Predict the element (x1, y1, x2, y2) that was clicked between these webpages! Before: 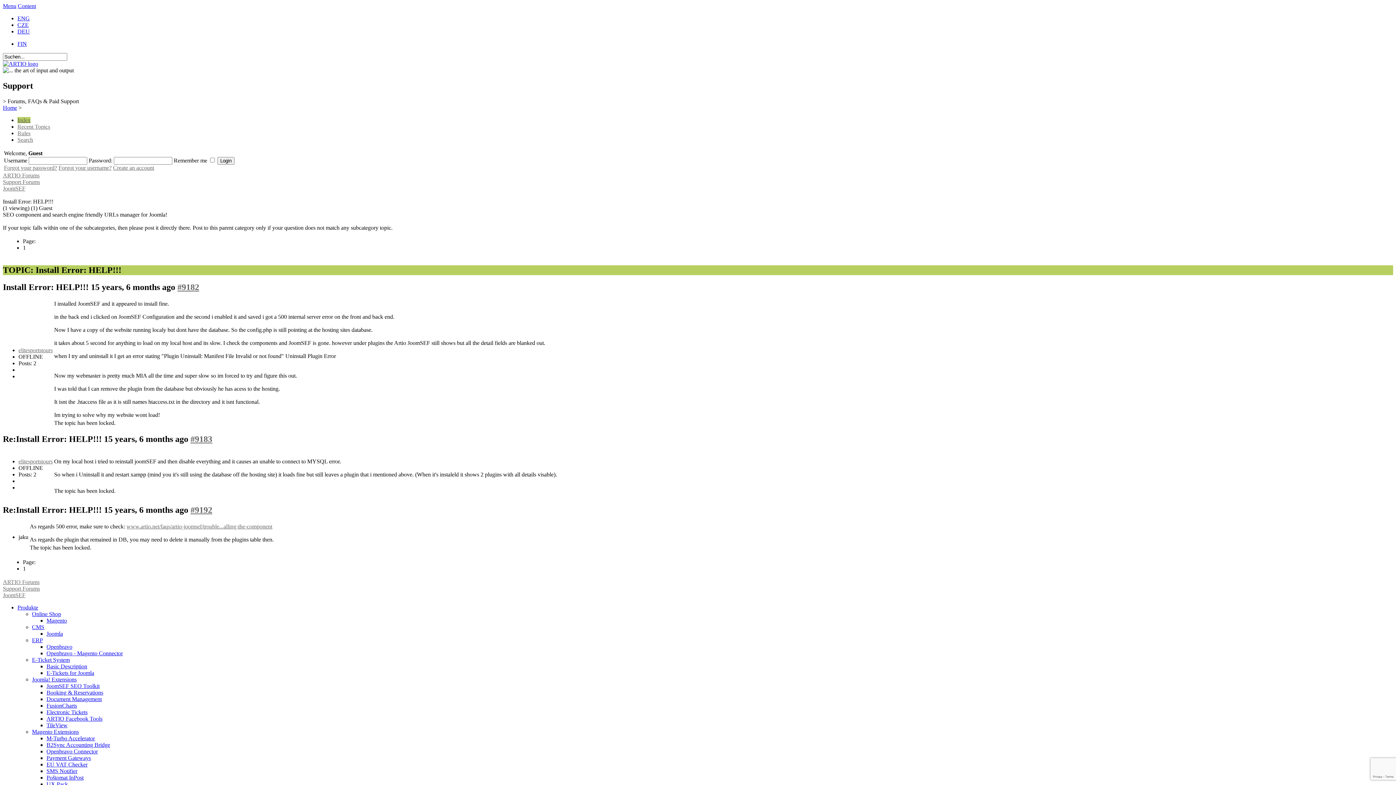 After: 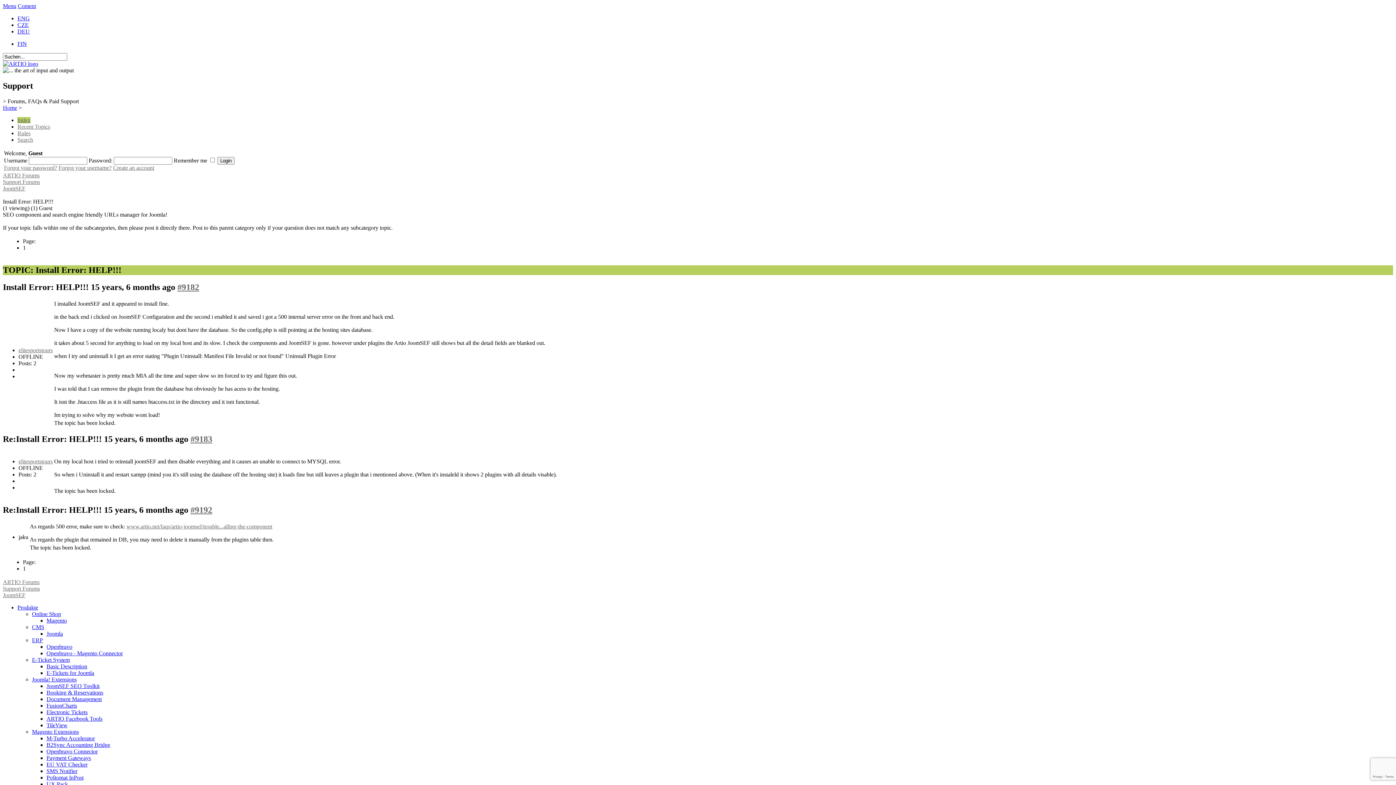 Action: label: www.artio.net/faqs/artio-joomsef/trouble...alling-the-component bbox: (126, 523, 272, 529)